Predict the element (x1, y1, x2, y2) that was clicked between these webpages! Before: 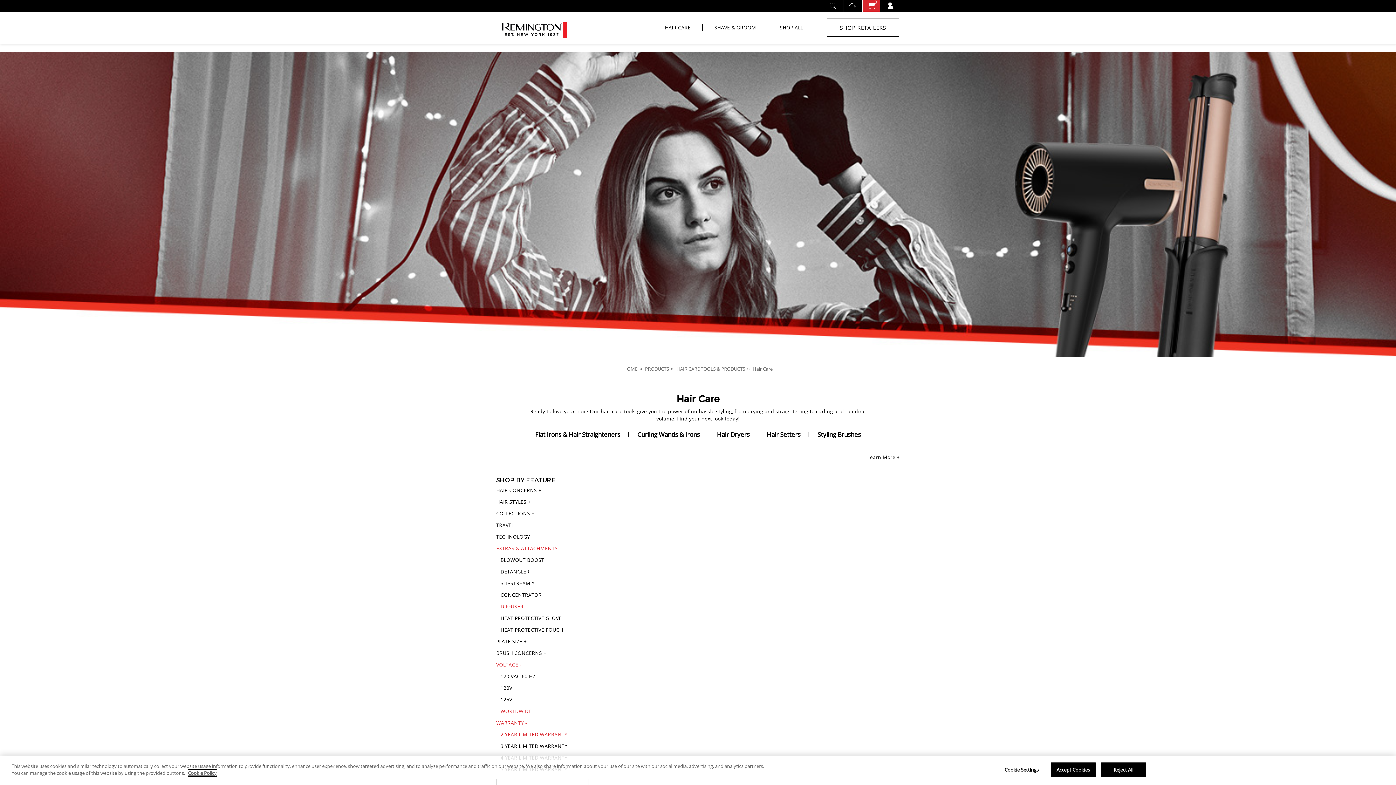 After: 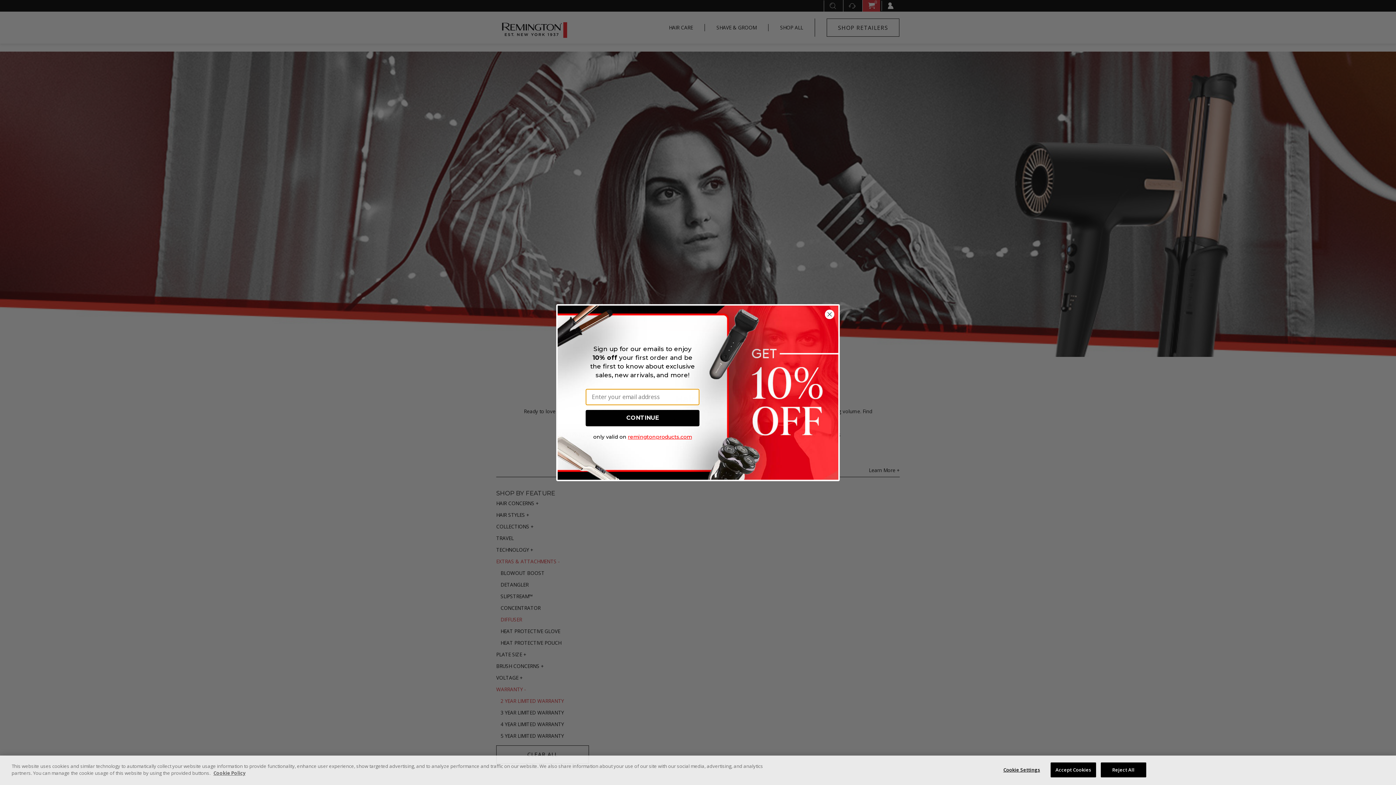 Action: bbox: (500, 707, 589, 715) label: WORLDWIDE